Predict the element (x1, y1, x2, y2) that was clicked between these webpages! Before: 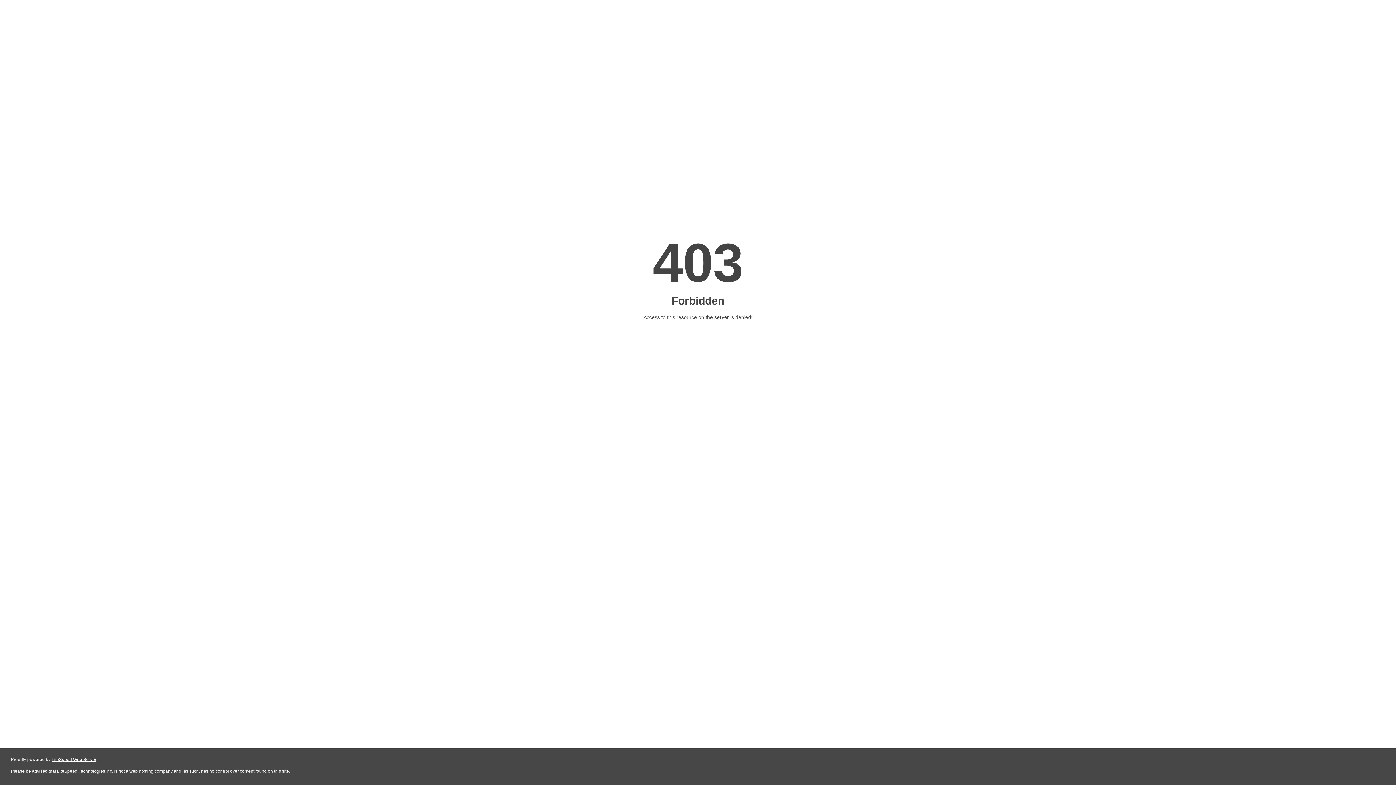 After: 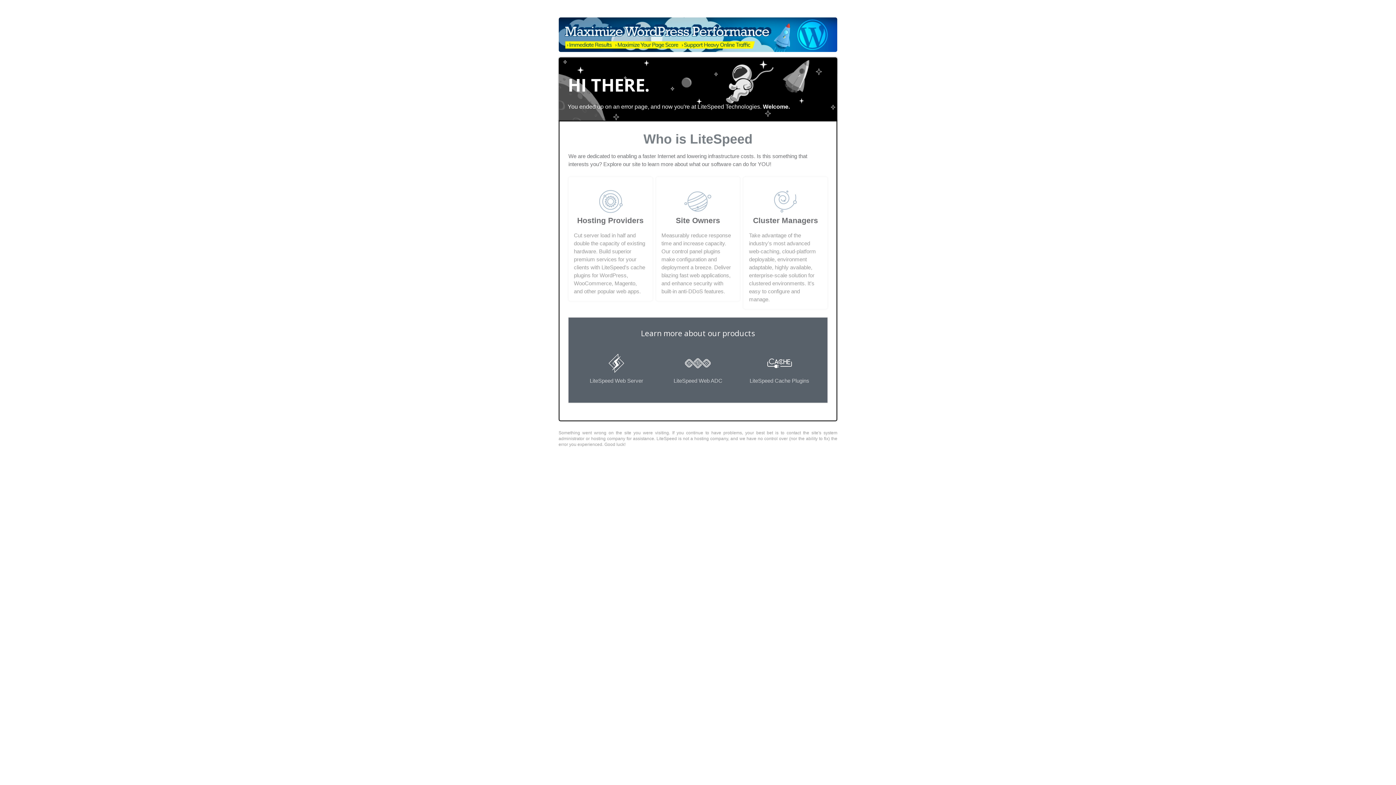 Action: bbox: (51, 757, 96, 762) label: LiteSpeed Web Server